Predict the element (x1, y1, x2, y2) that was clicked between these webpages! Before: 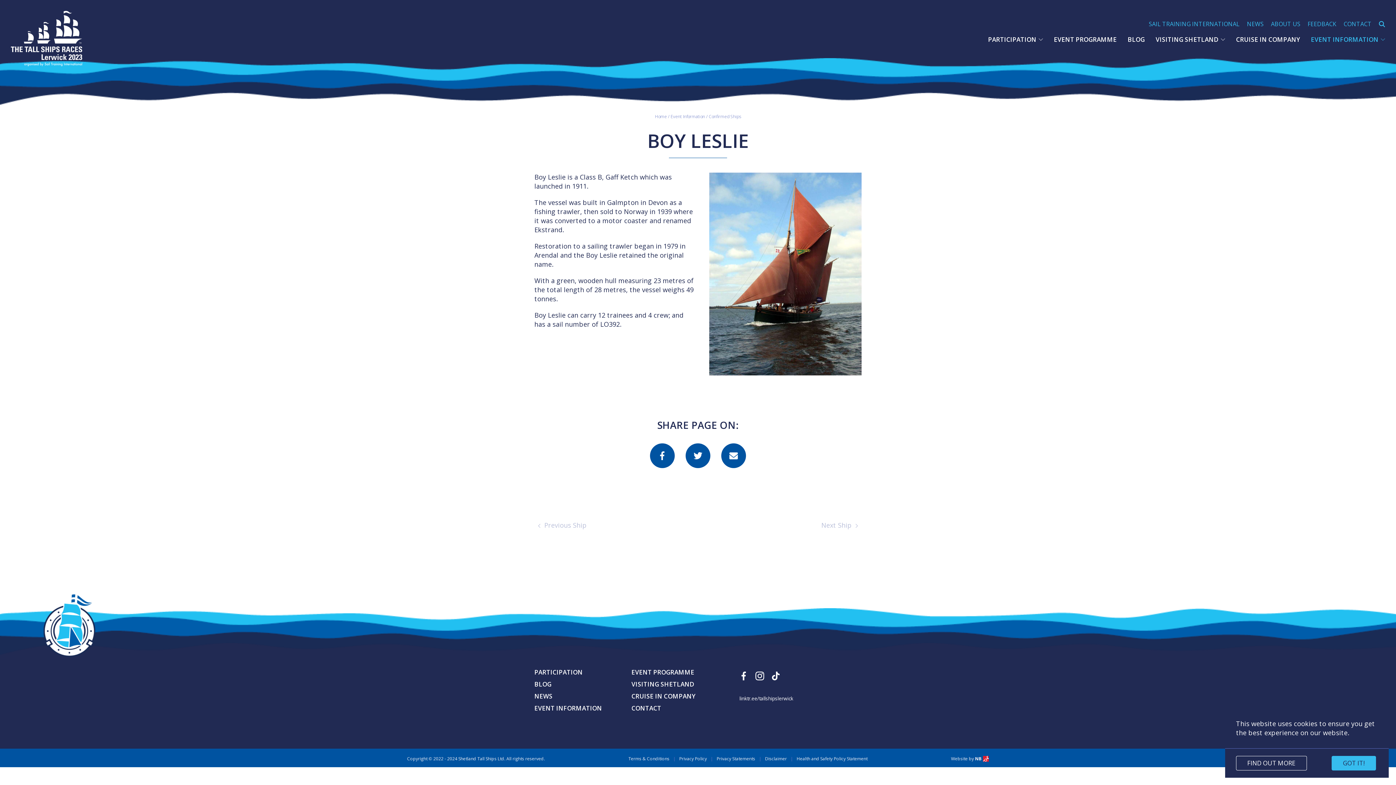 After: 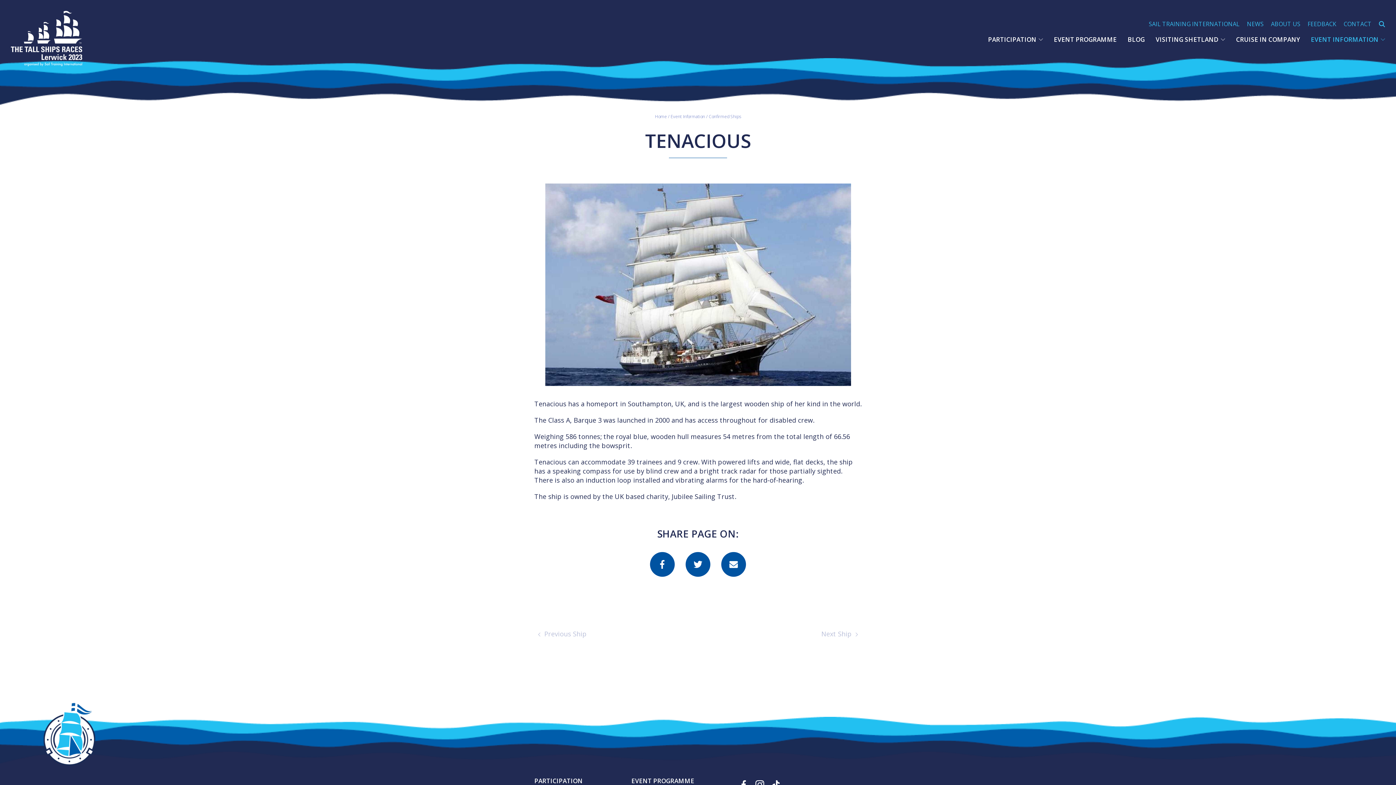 Action: label: Next Ship bbox: (817, 519, 861, 531)